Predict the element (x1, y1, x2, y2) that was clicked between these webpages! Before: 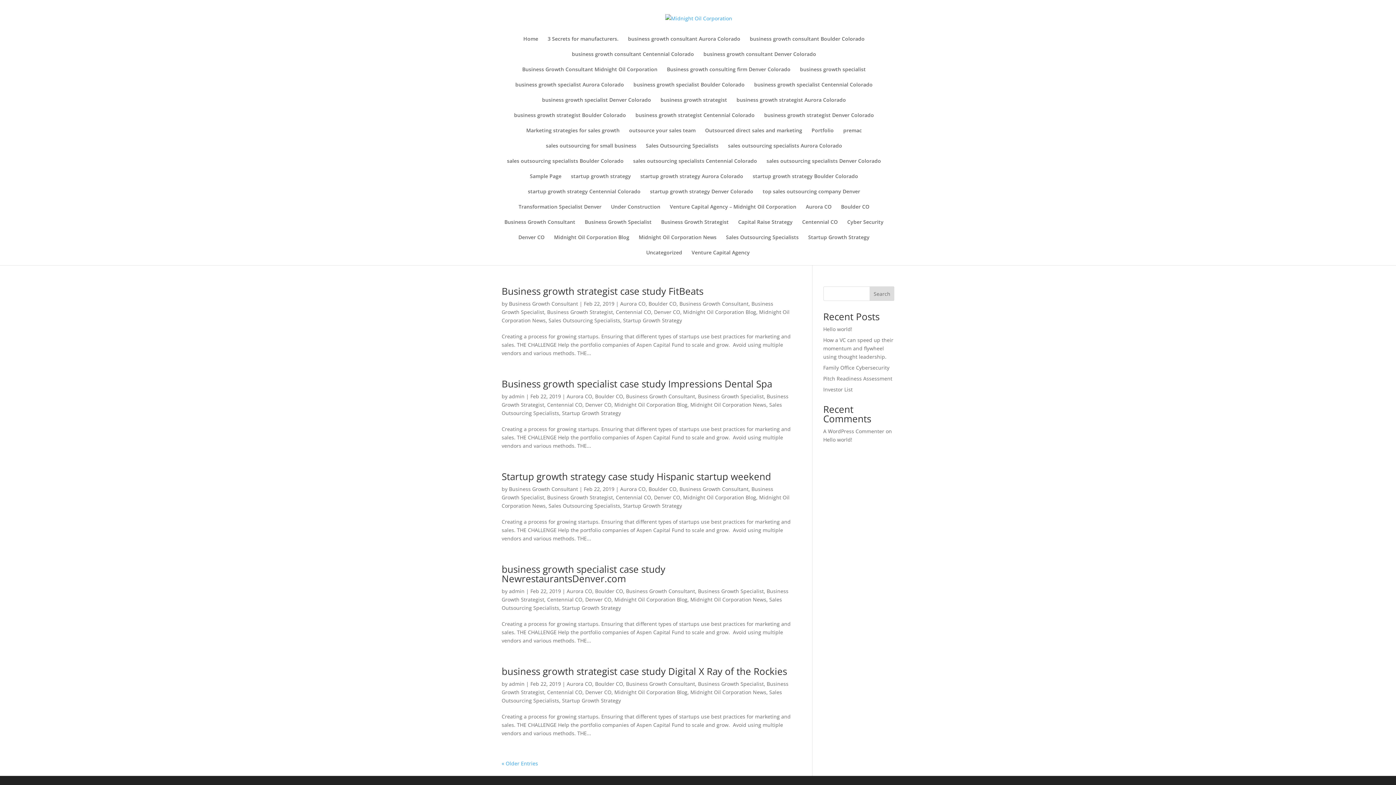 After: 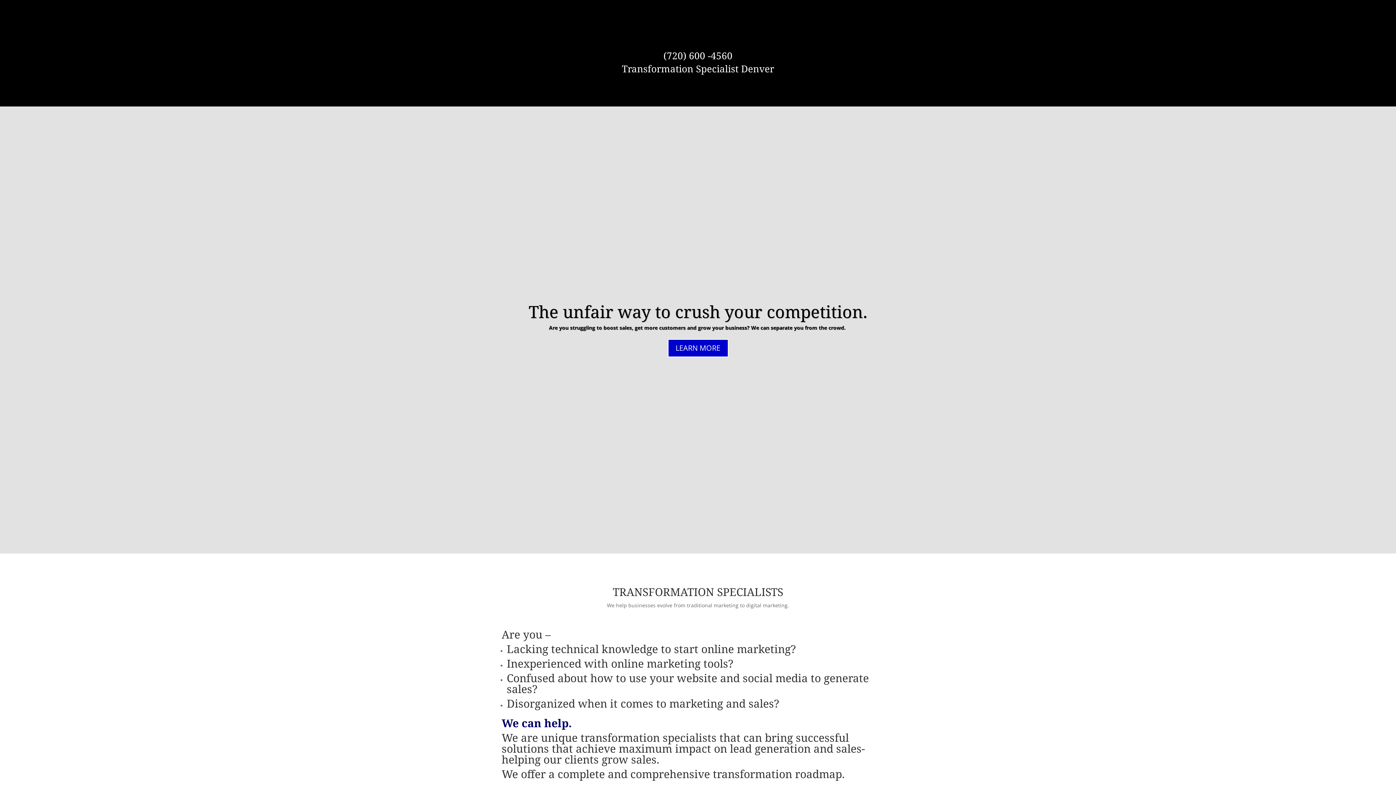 Action: label: Transformation Specialist Denver bbox: (518, 204, 601, 219)